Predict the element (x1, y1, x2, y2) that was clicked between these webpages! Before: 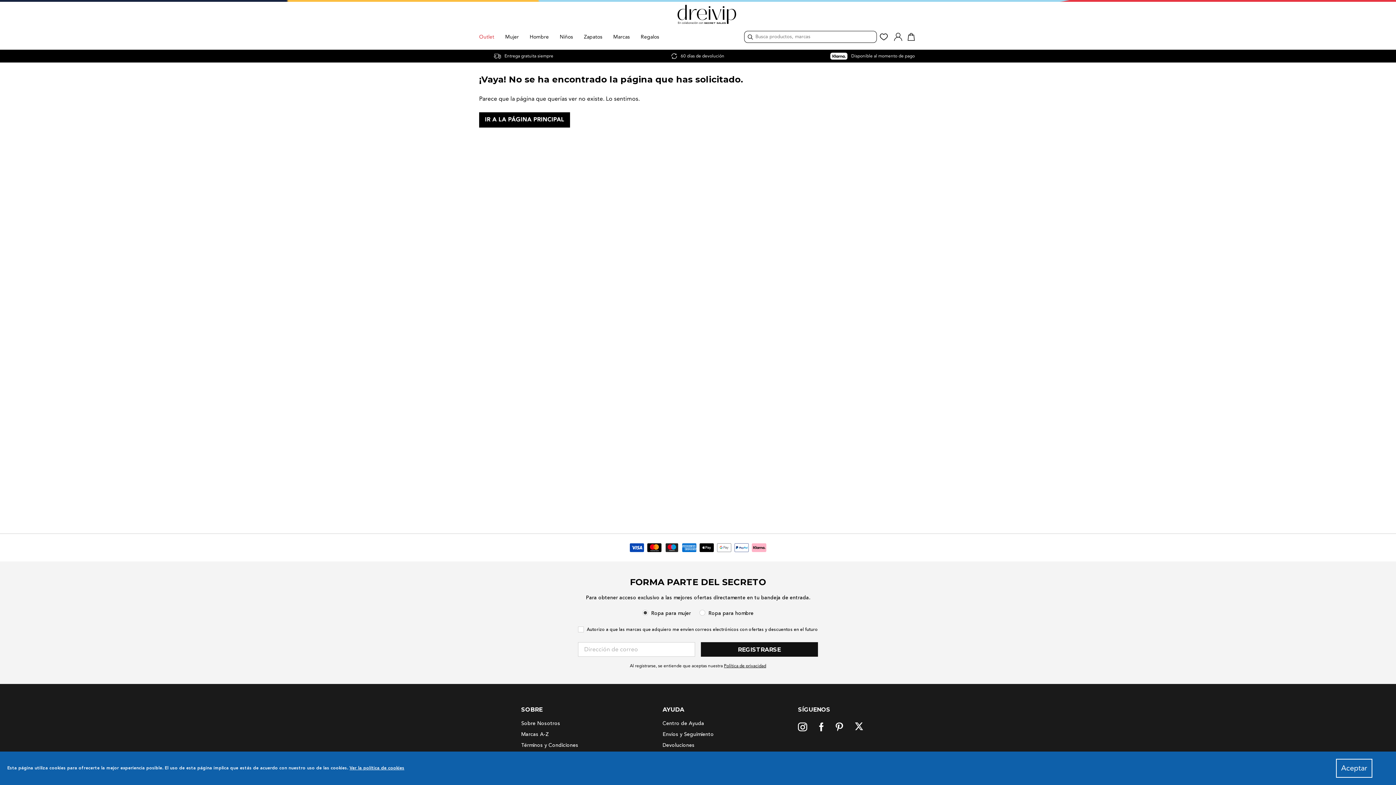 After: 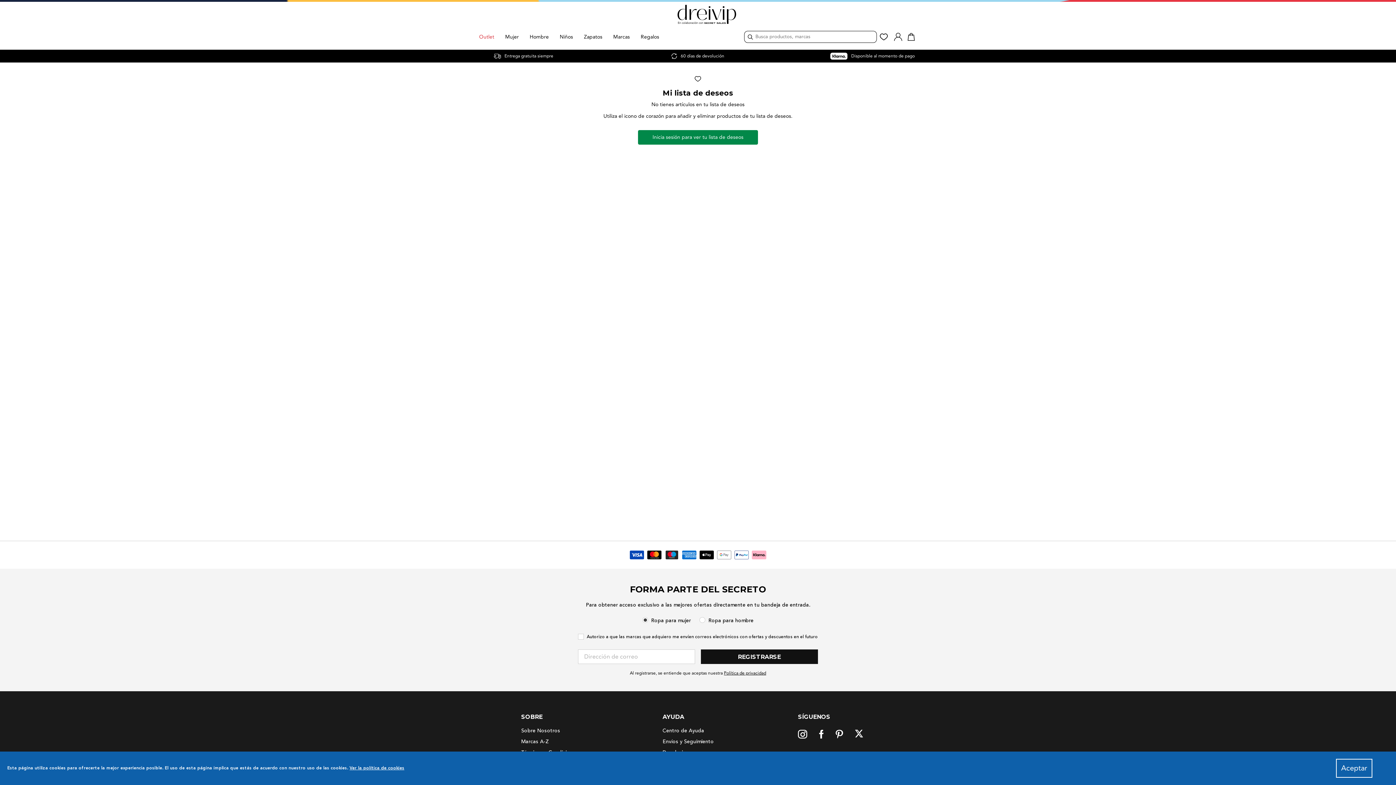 Action: label: View Wishlist bbox: (876, 29, 891, 44)